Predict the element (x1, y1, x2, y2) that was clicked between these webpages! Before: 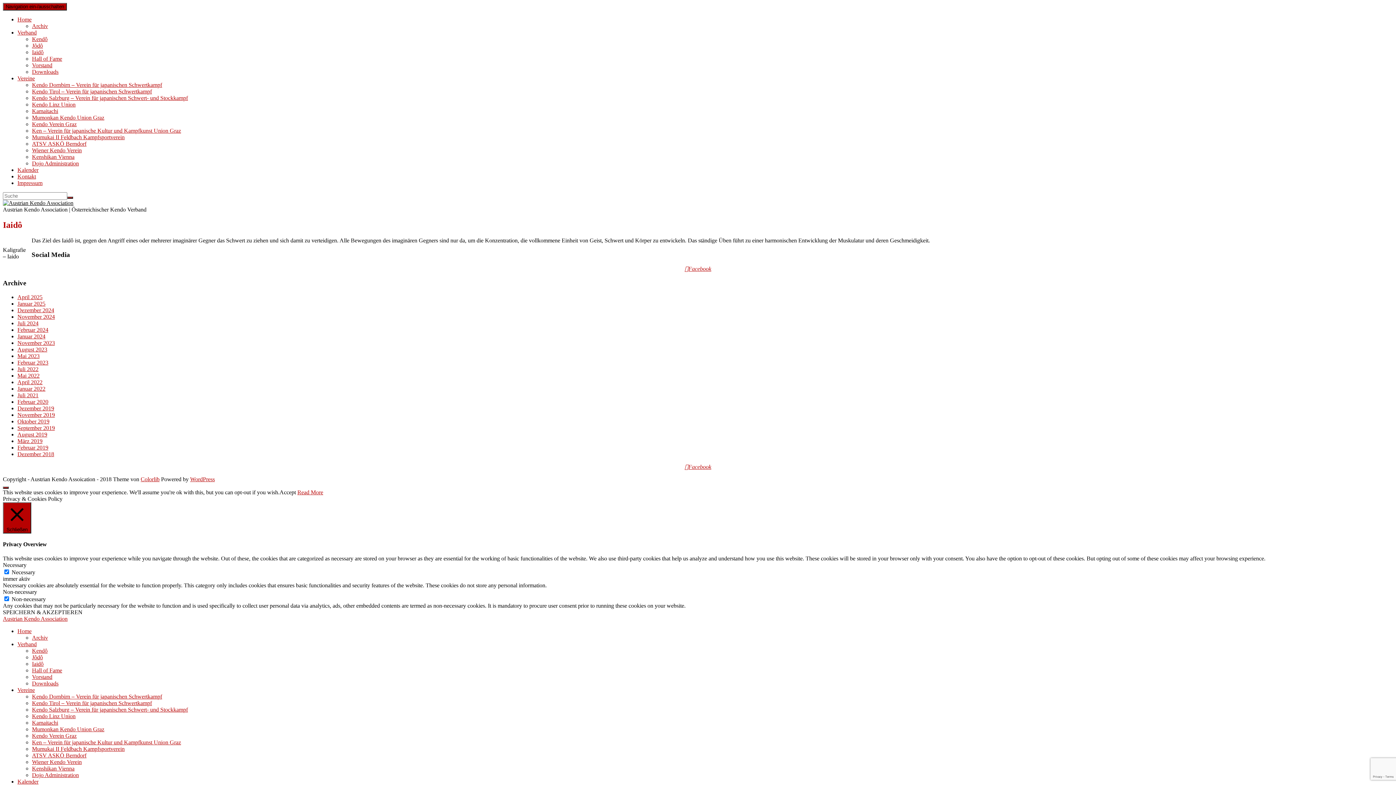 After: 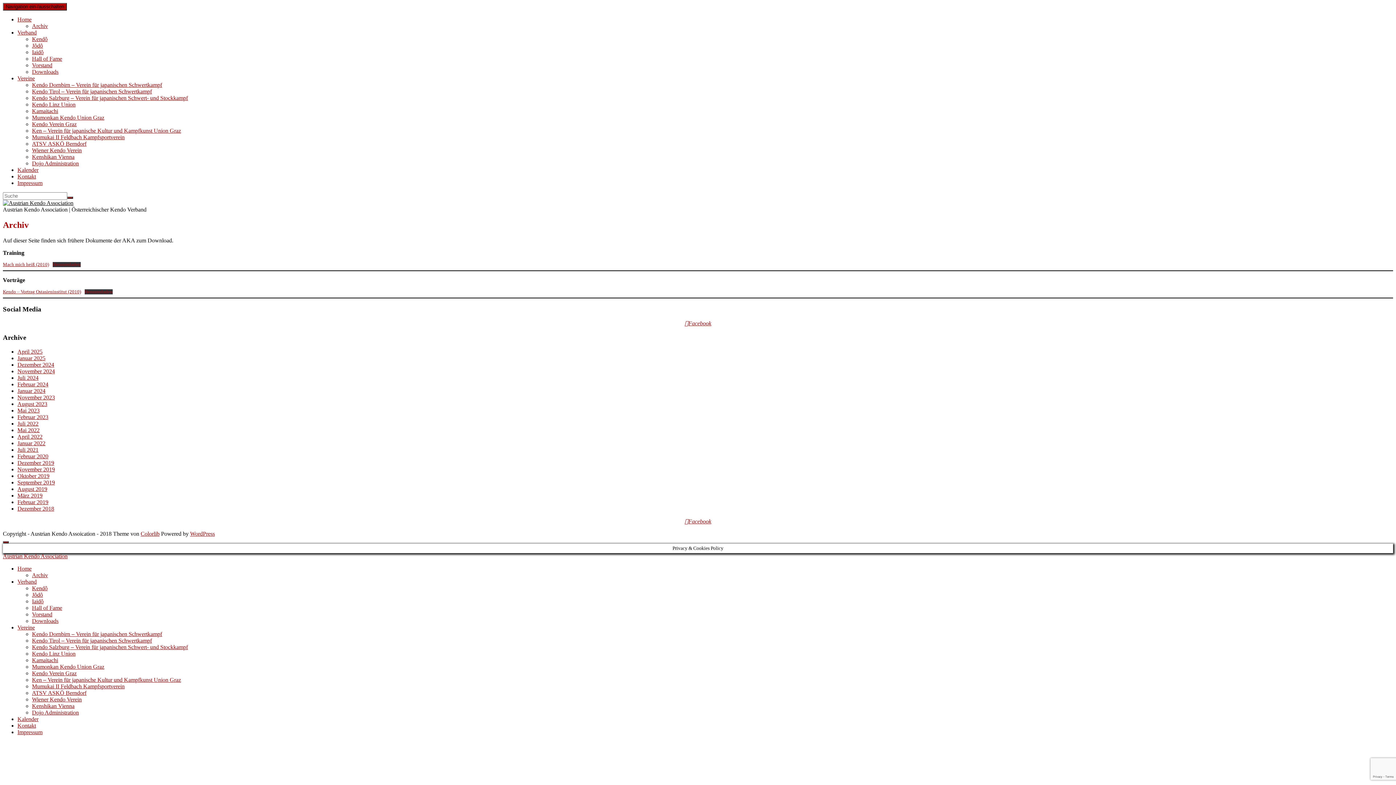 Action: bbox: (32, 634, 48, 641) label: Archiv